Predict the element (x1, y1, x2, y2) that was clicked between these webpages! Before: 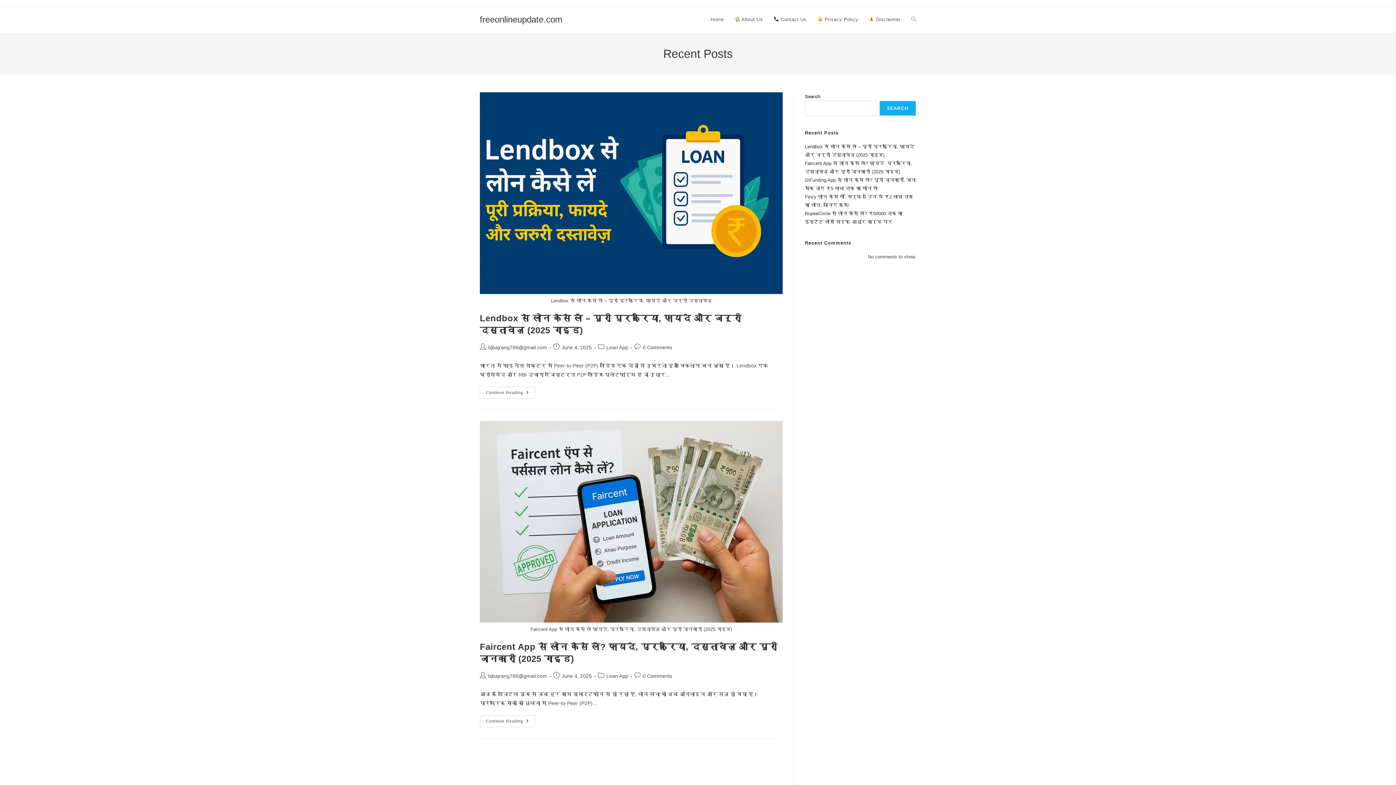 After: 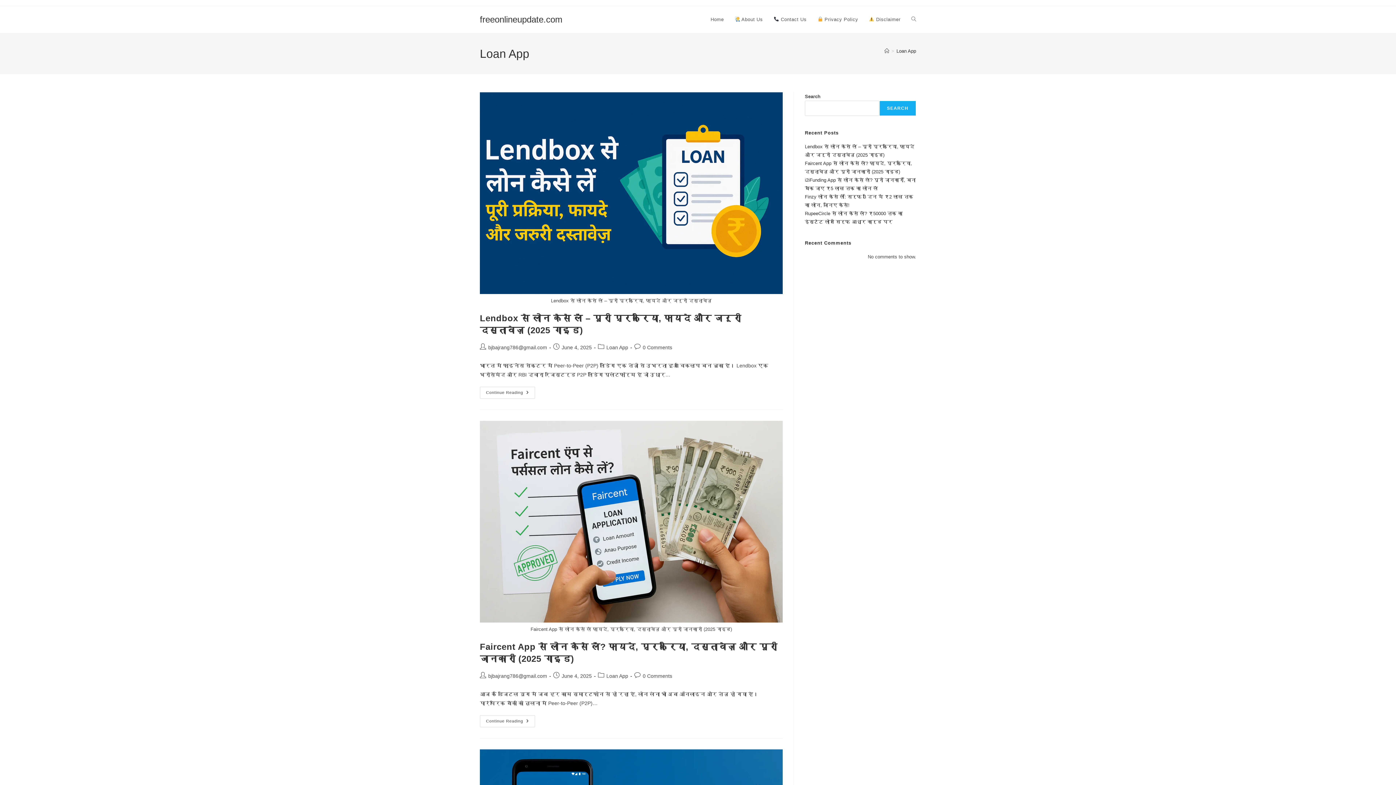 Action: label: Loan App bbox: (606, 673, 628, 679)